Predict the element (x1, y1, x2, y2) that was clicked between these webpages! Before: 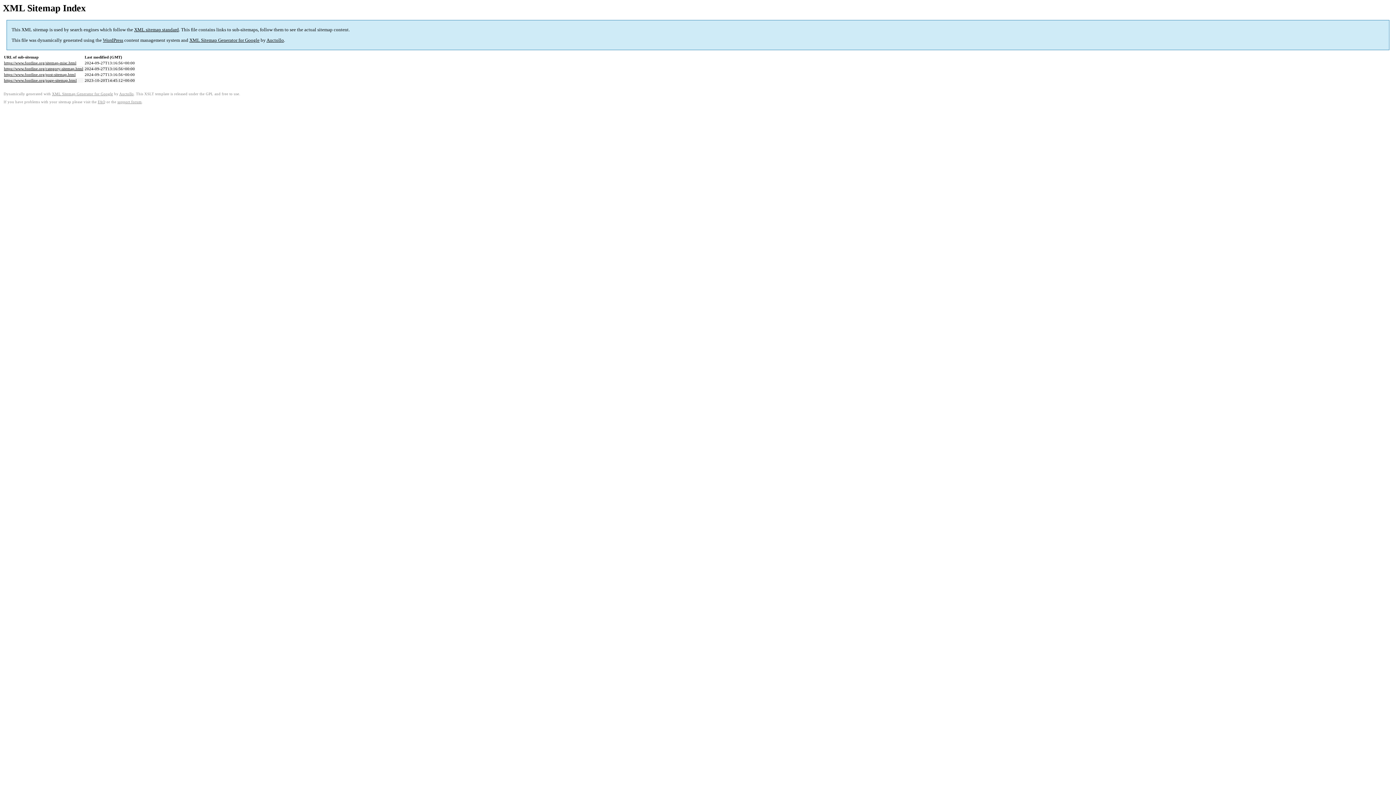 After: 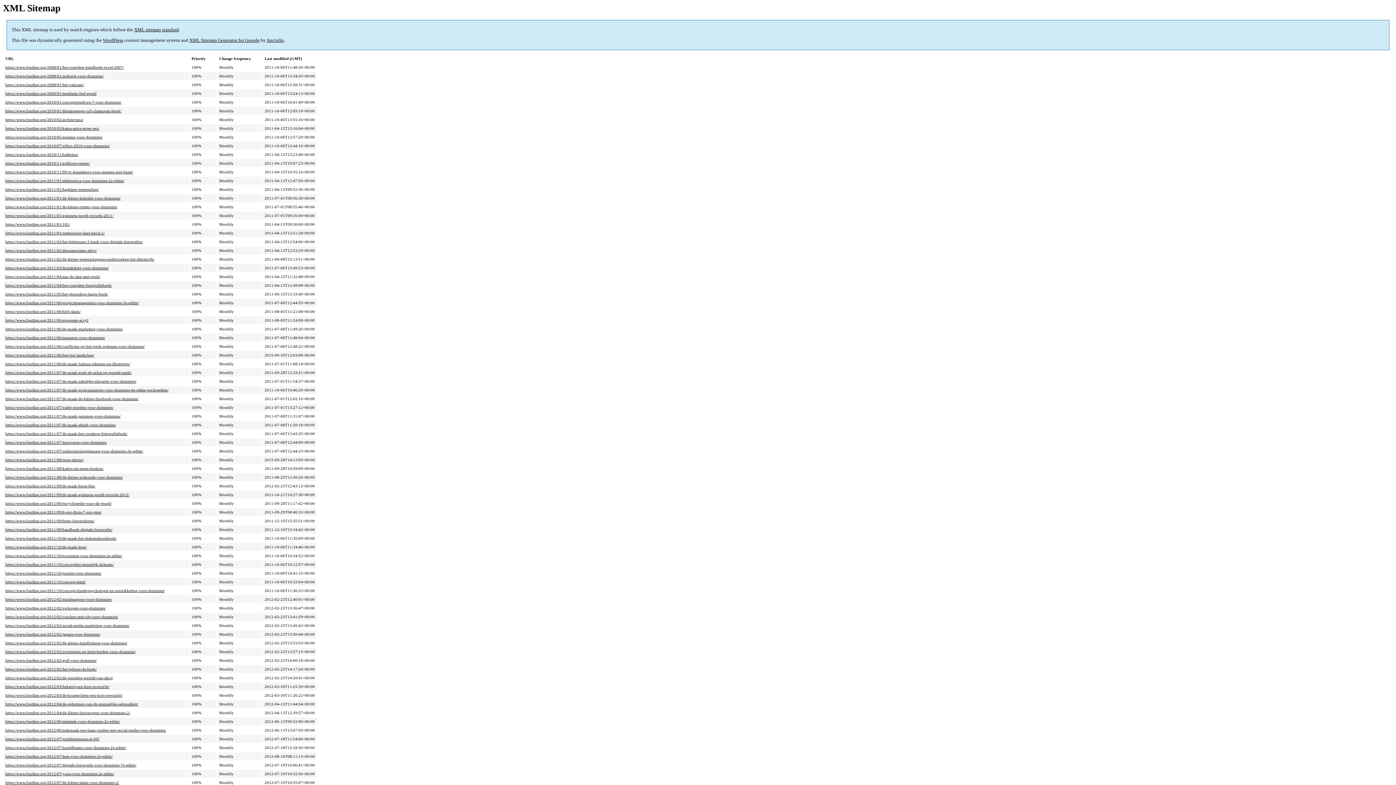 Action: label: https://www.fontline.org/post-sitemap.html bbox: (4, 72, 75, 76)